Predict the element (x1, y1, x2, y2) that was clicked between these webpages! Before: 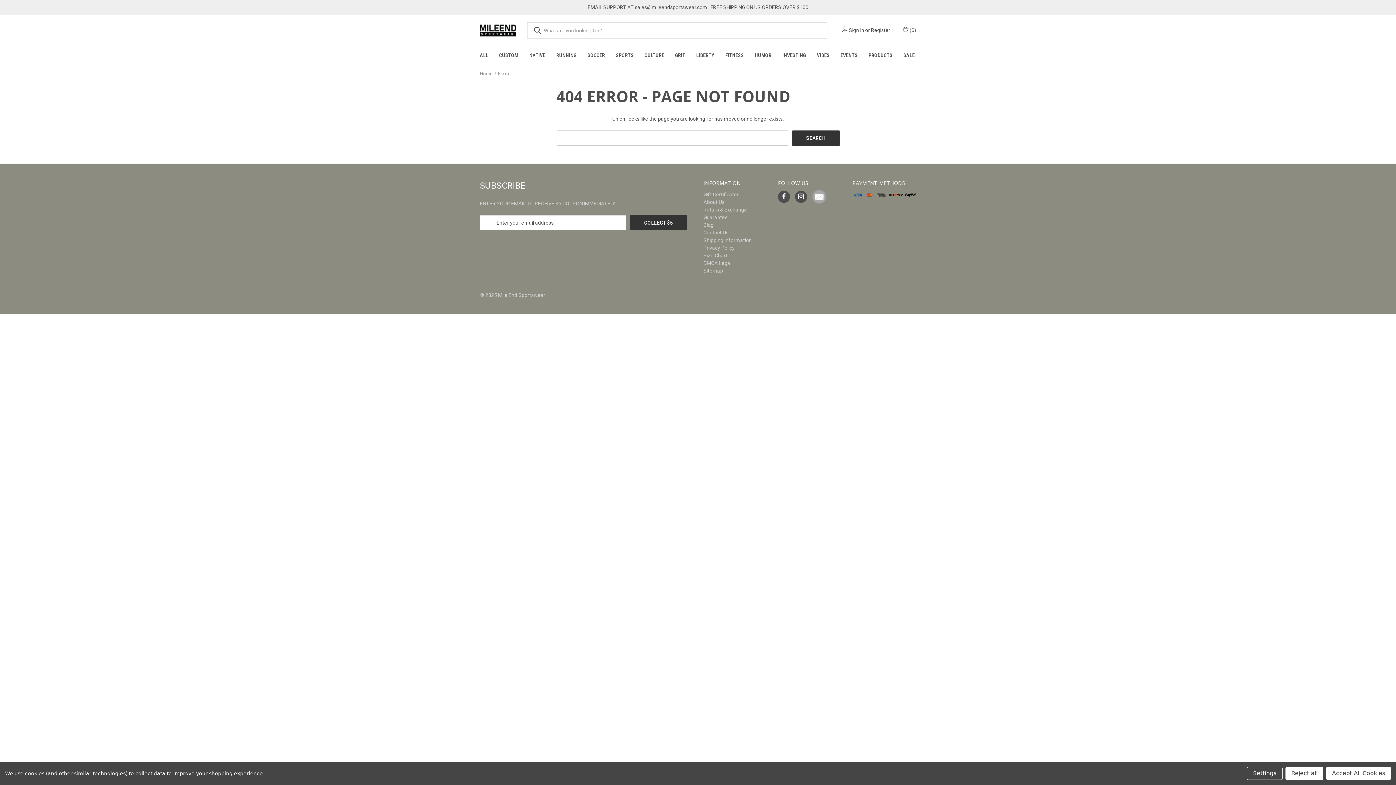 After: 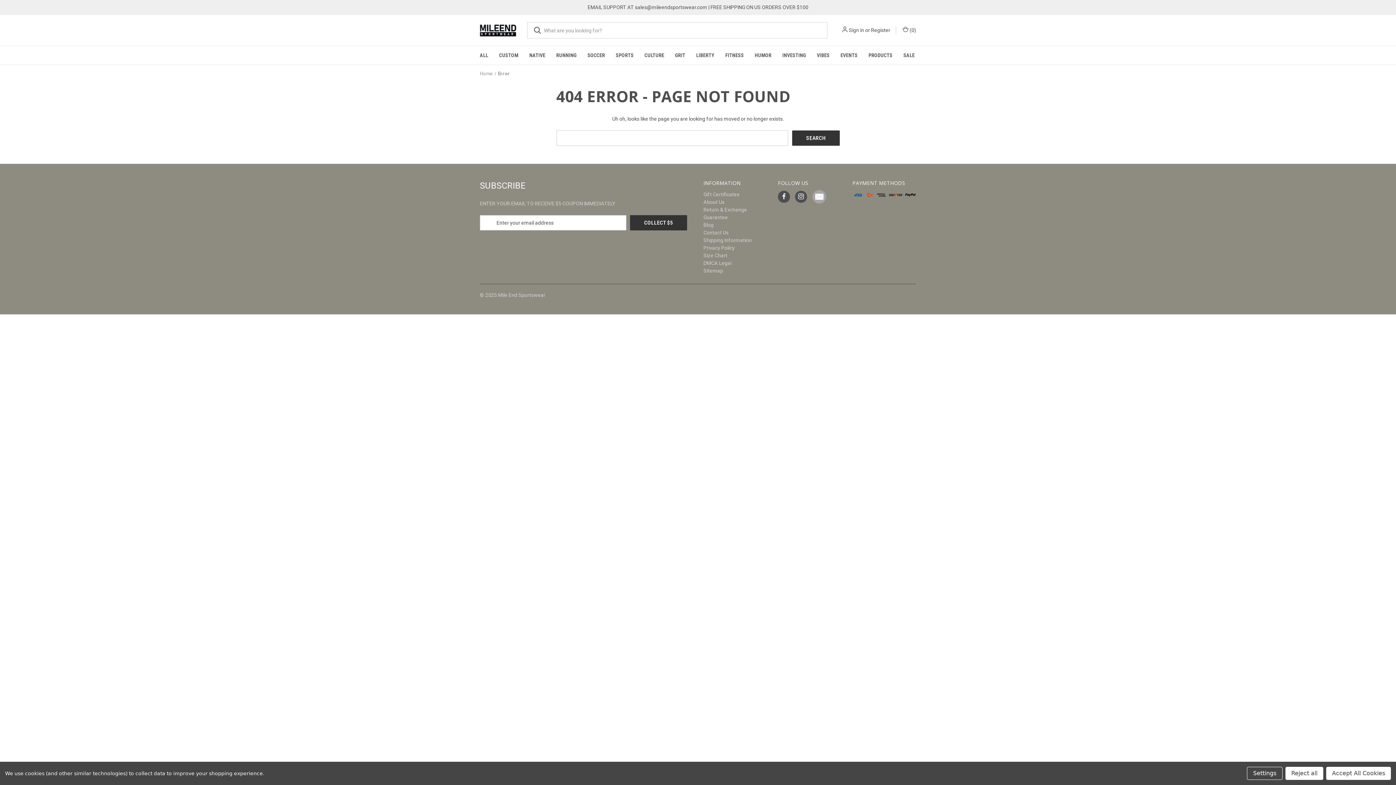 Action: label: Error bbox: (498, 70, 510, 76)